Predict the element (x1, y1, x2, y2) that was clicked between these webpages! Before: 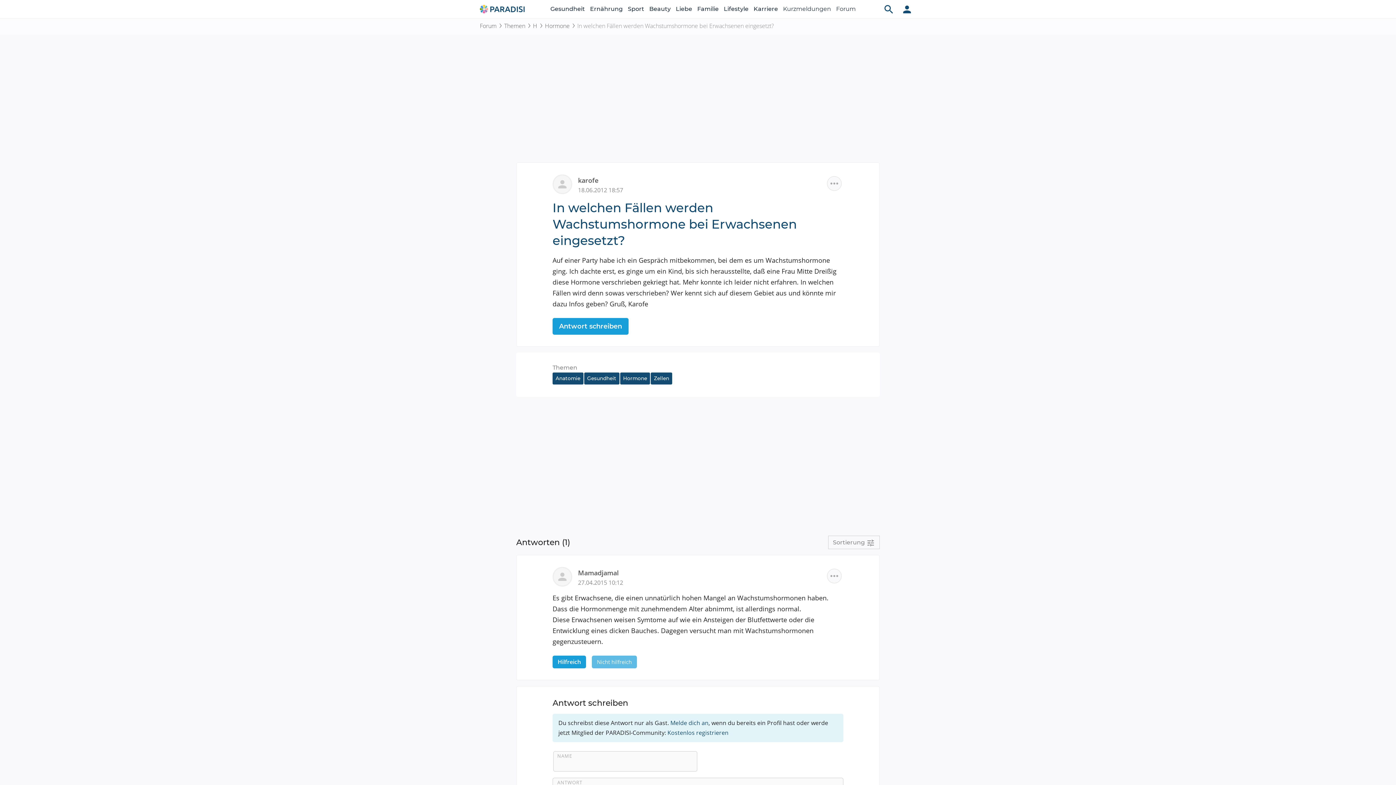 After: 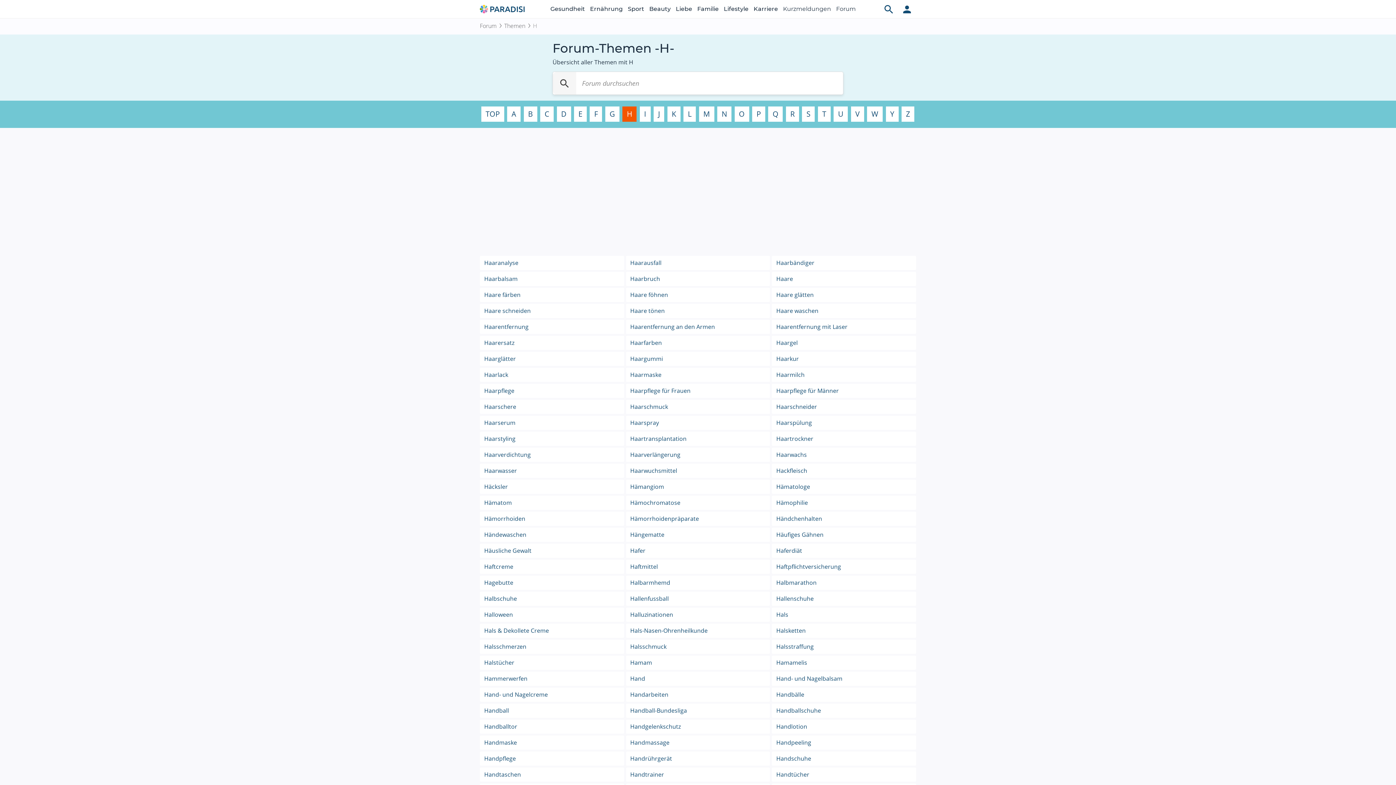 Action: label: H bbox: (533, 21, 545, 30)